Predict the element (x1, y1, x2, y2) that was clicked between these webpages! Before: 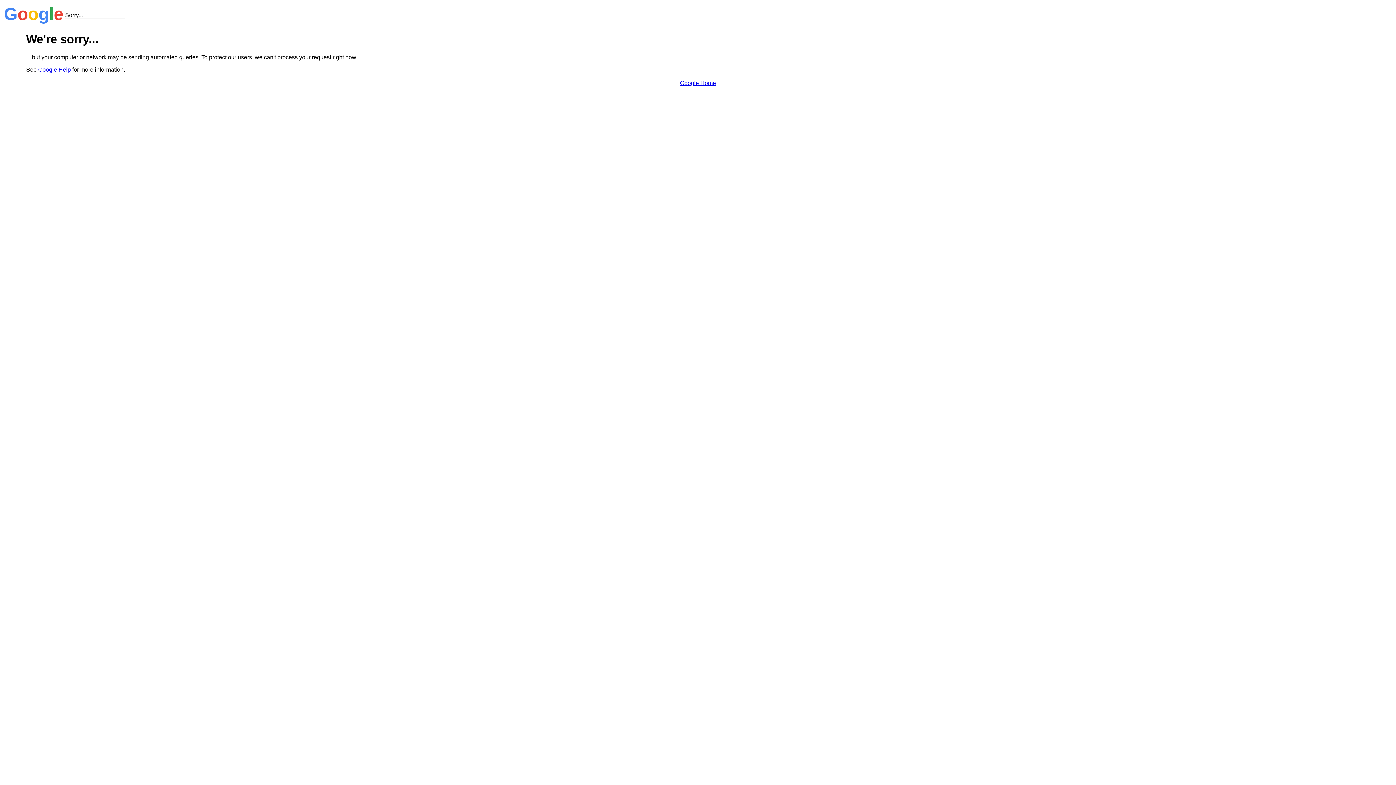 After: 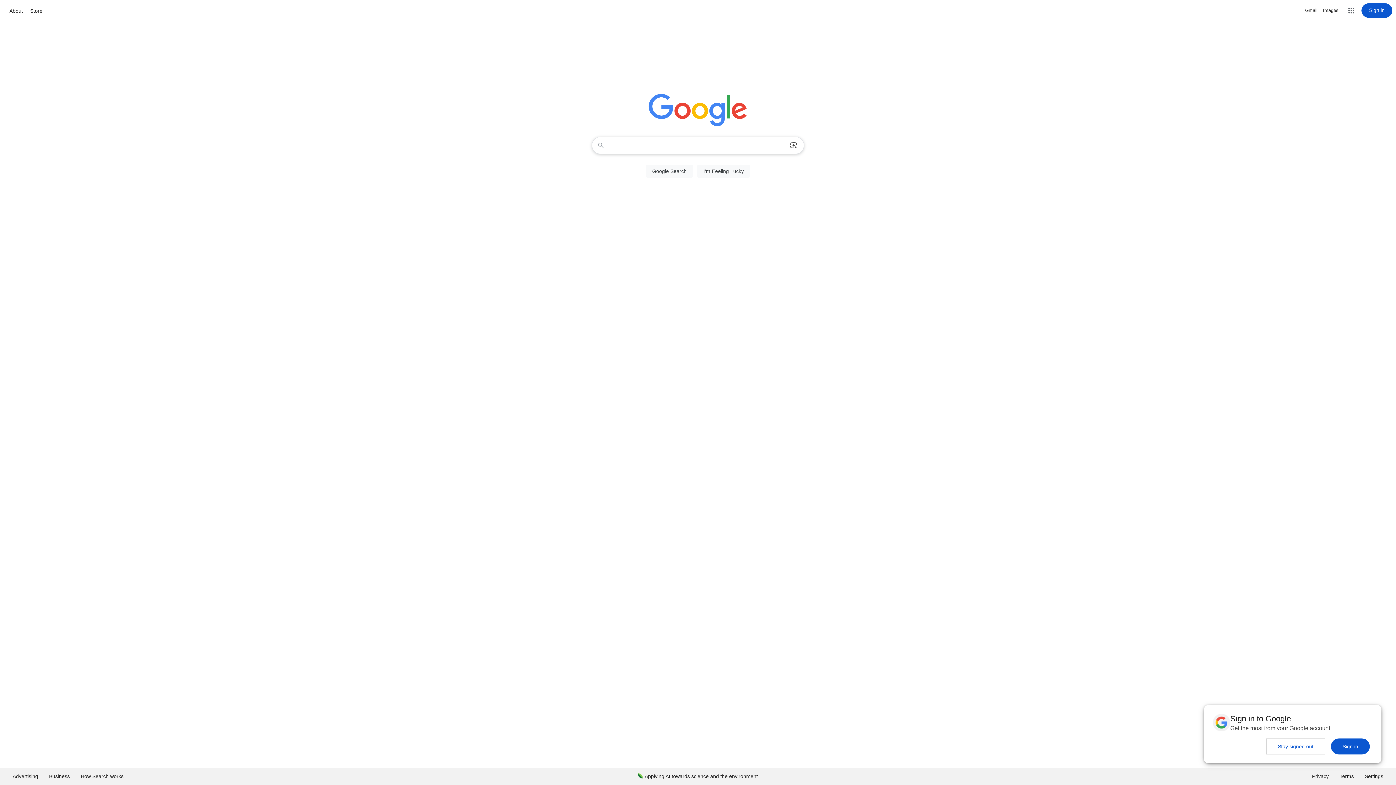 Action: bbox: (680, 79, 716, 86) label: Google Home